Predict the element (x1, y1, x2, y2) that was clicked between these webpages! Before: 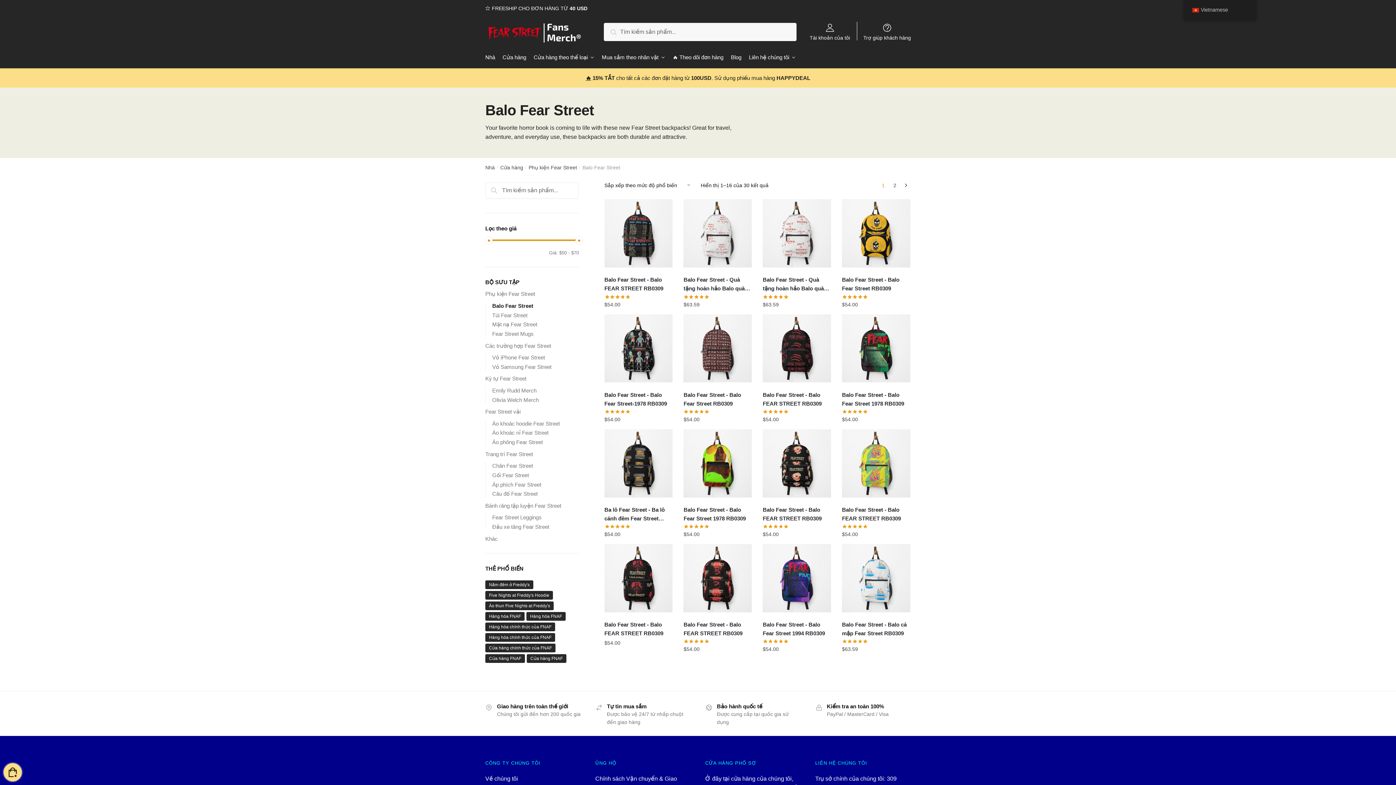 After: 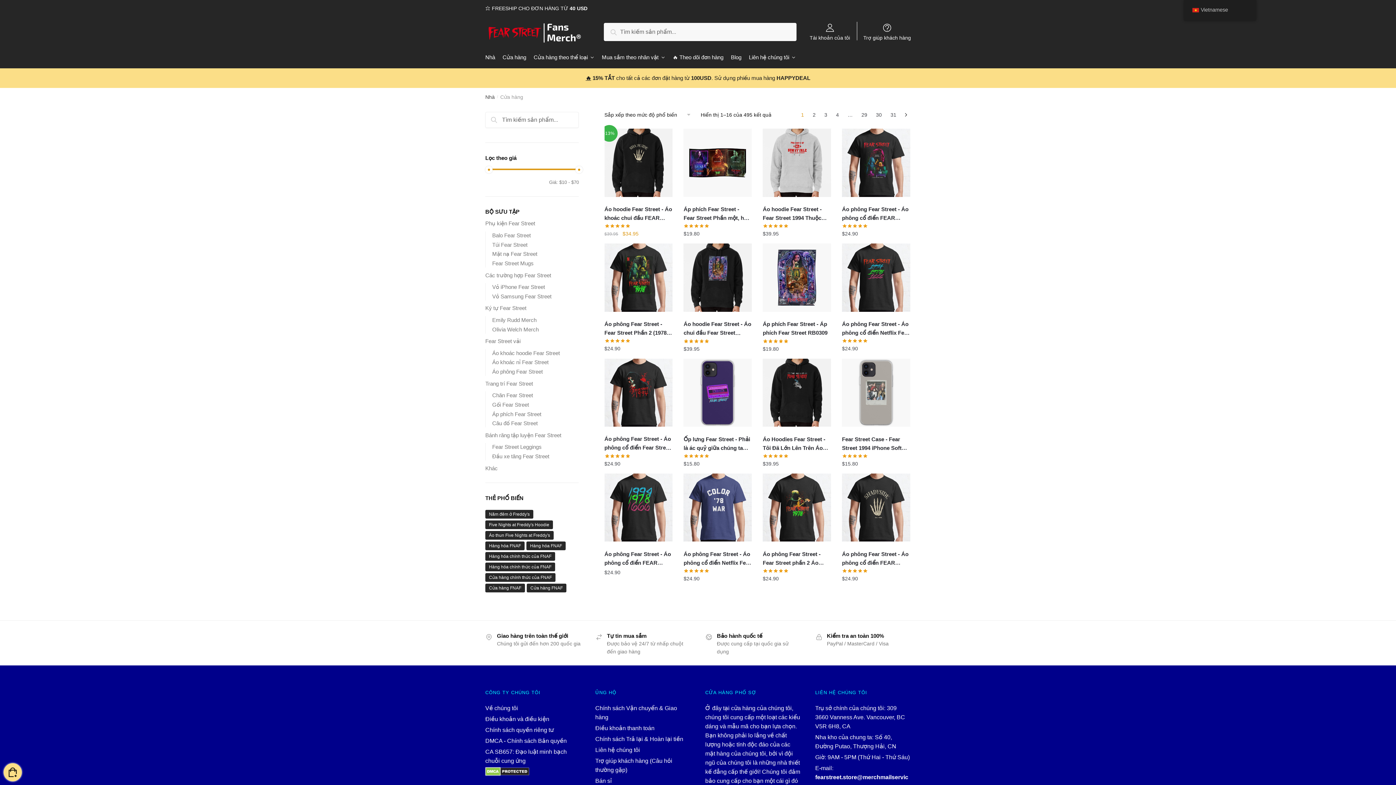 Action: bbox: (499, 46, 529, 68) label: Cửa hàng